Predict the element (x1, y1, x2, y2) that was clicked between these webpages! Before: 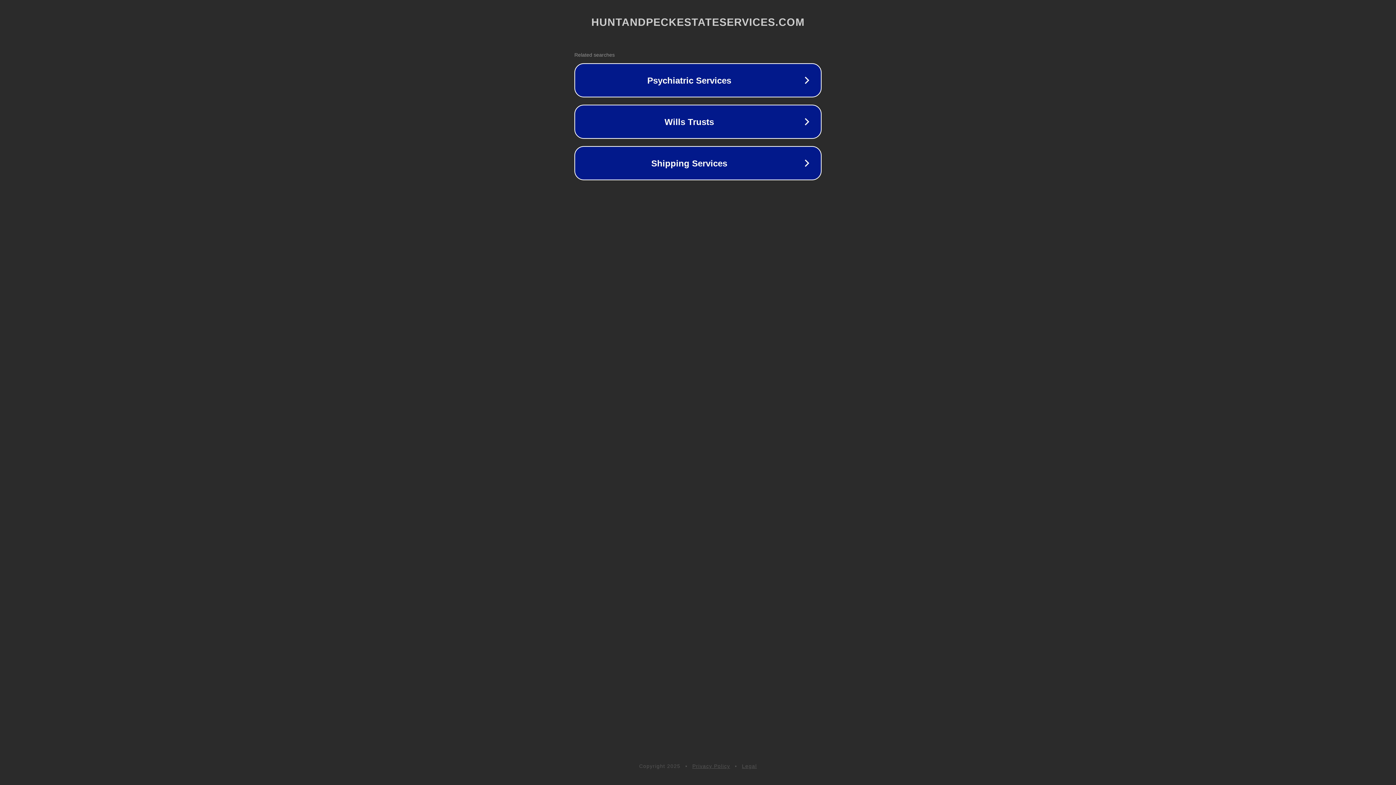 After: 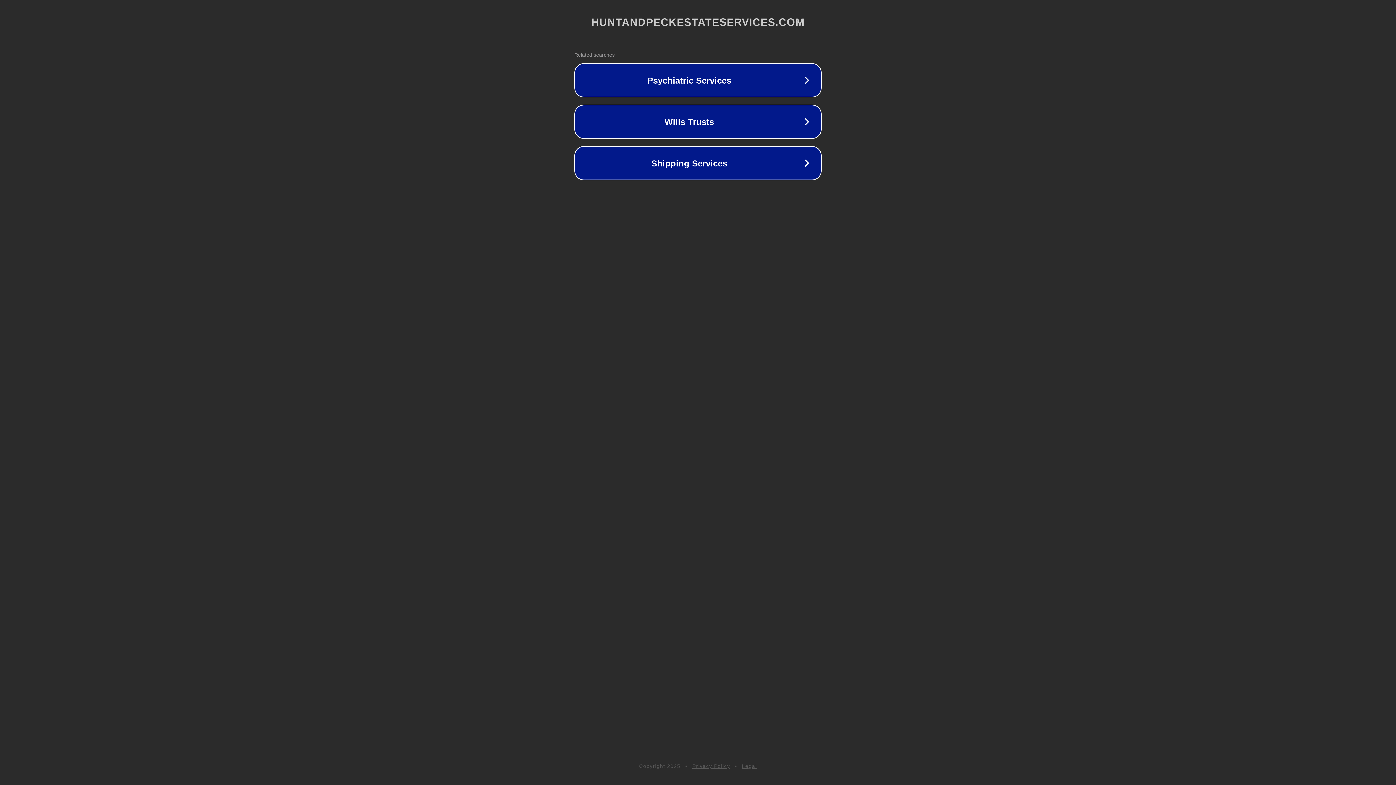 Action: bbox: (742, 763, 757, 769) label: Legal